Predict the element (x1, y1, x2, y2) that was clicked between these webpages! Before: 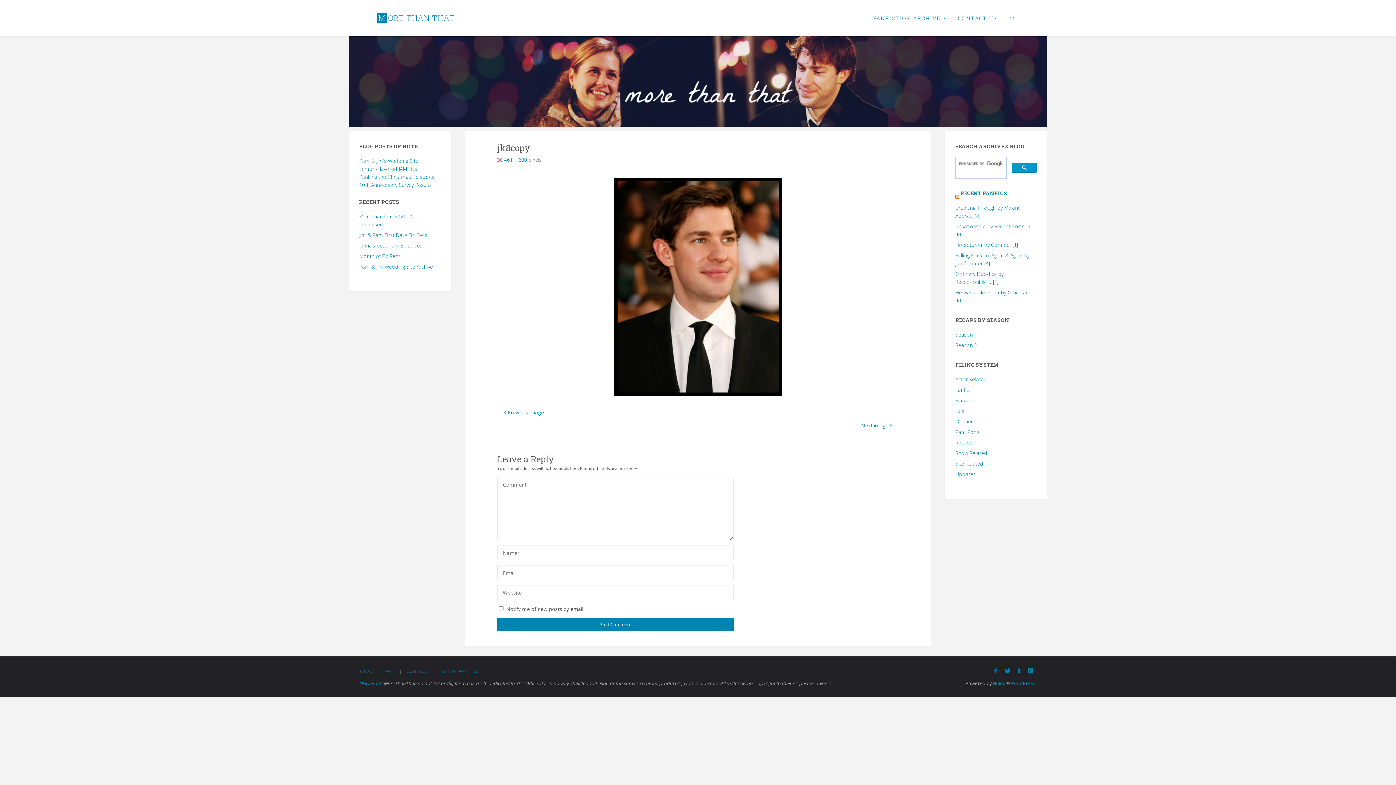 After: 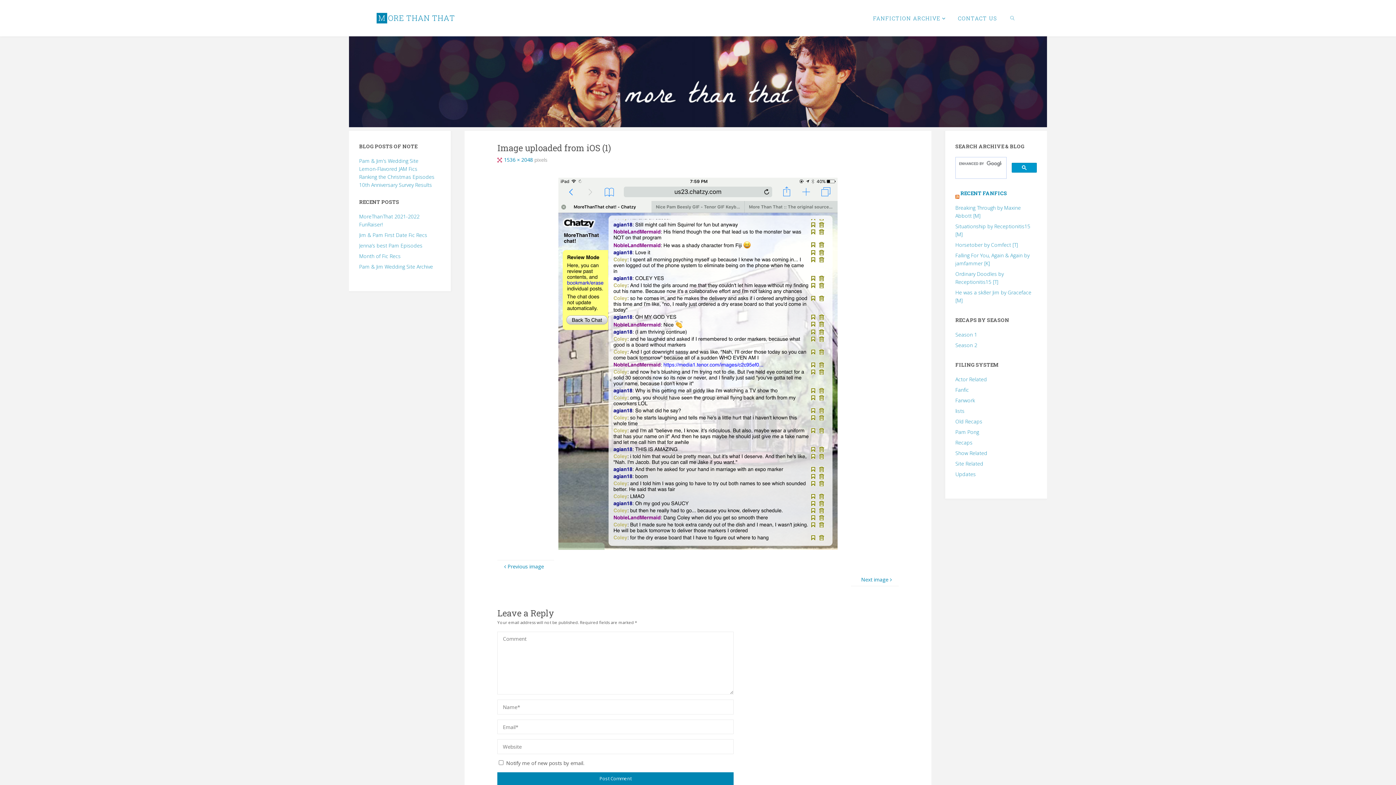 Action: label: Next image bbox: (851, 419, 898, 432)